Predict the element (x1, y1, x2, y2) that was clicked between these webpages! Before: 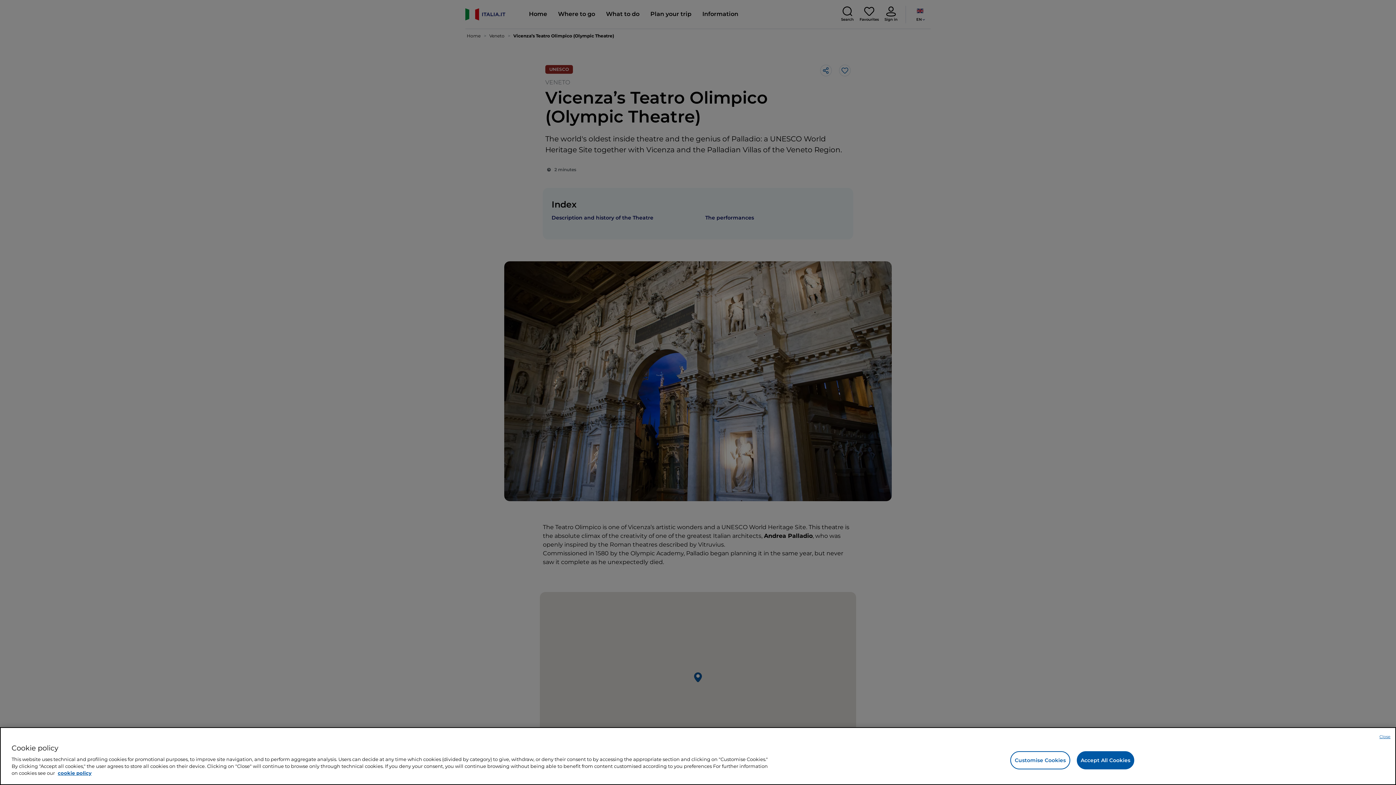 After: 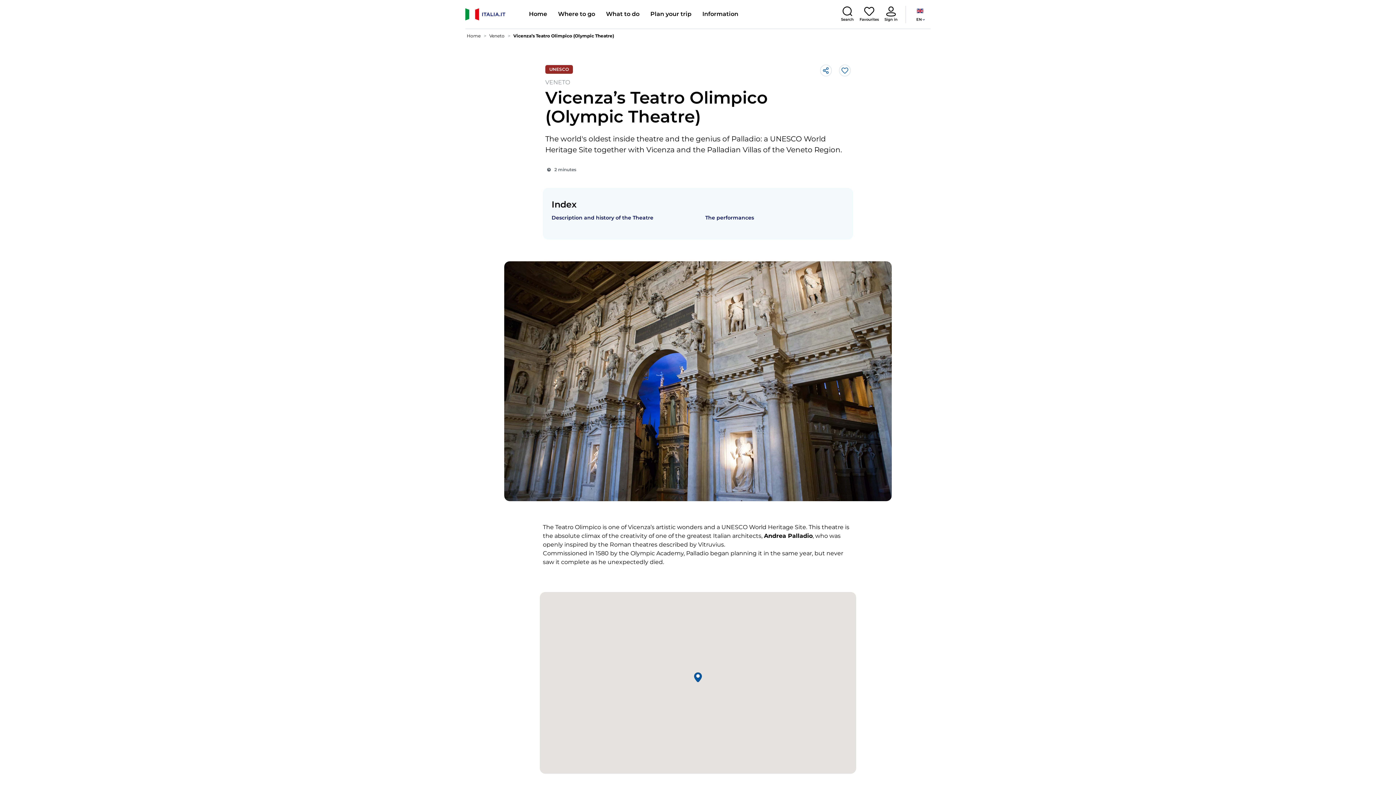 Action: bbox: (1379, 734, 1390, 740) label: Close